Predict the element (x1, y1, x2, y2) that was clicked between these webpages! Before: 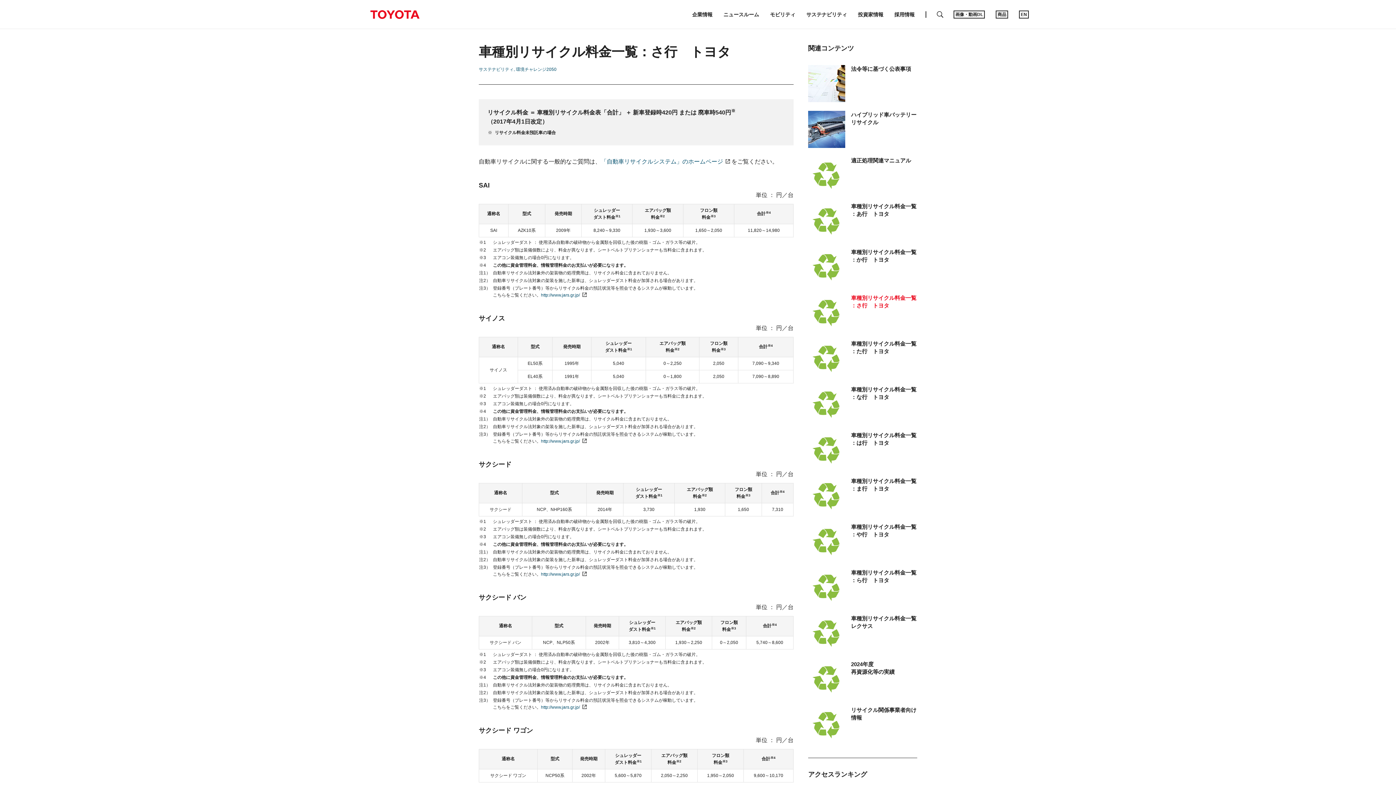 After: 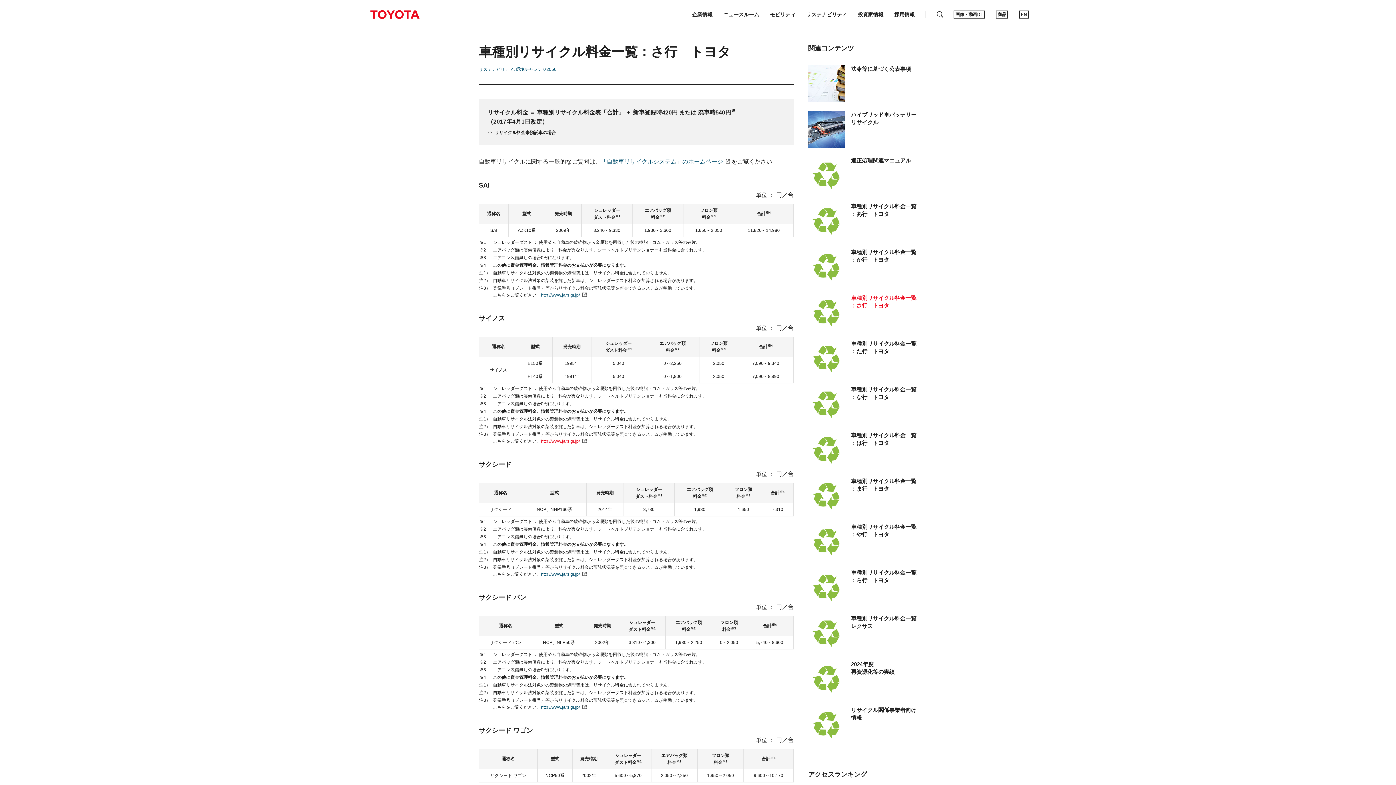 Action: bbox: (541, 438, 588, 444) label: http://www.jars.gr.jp/